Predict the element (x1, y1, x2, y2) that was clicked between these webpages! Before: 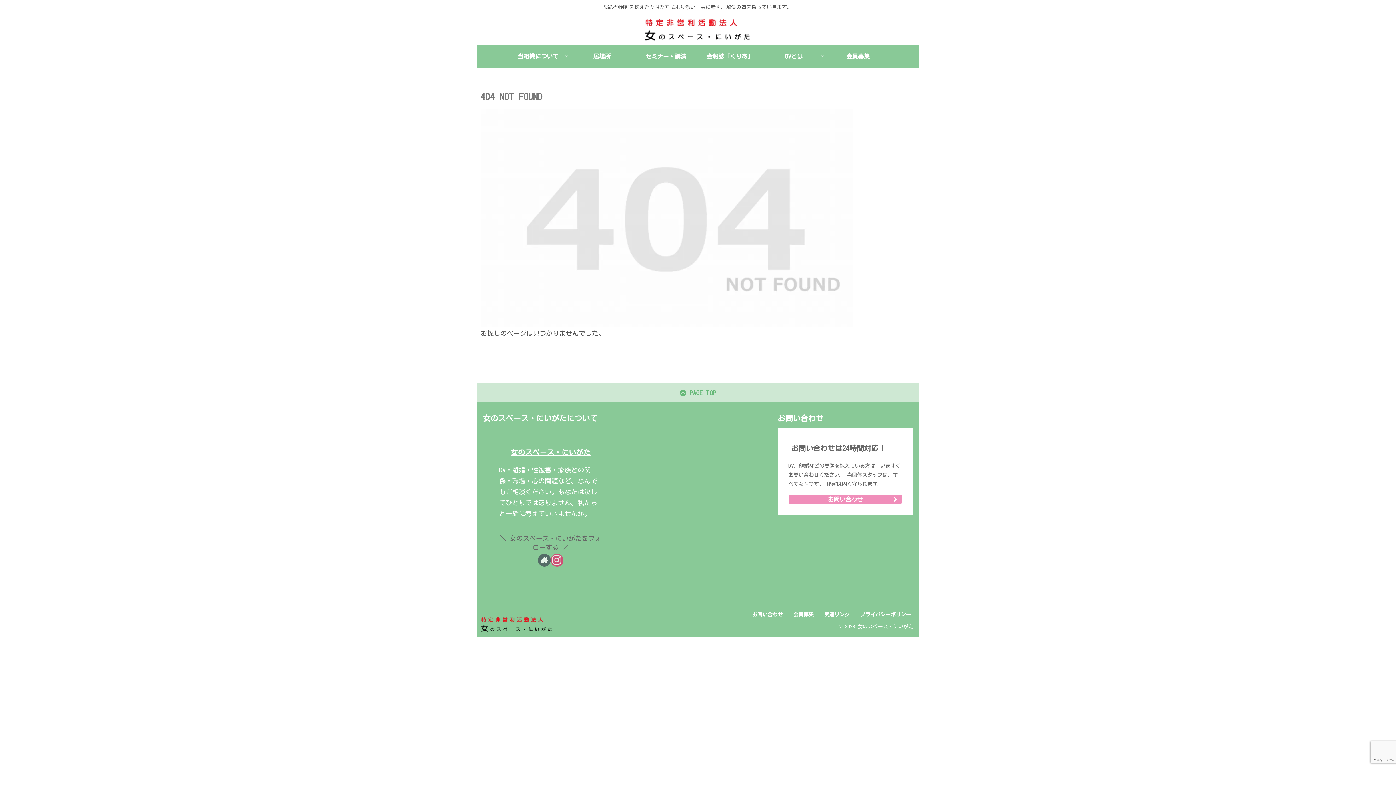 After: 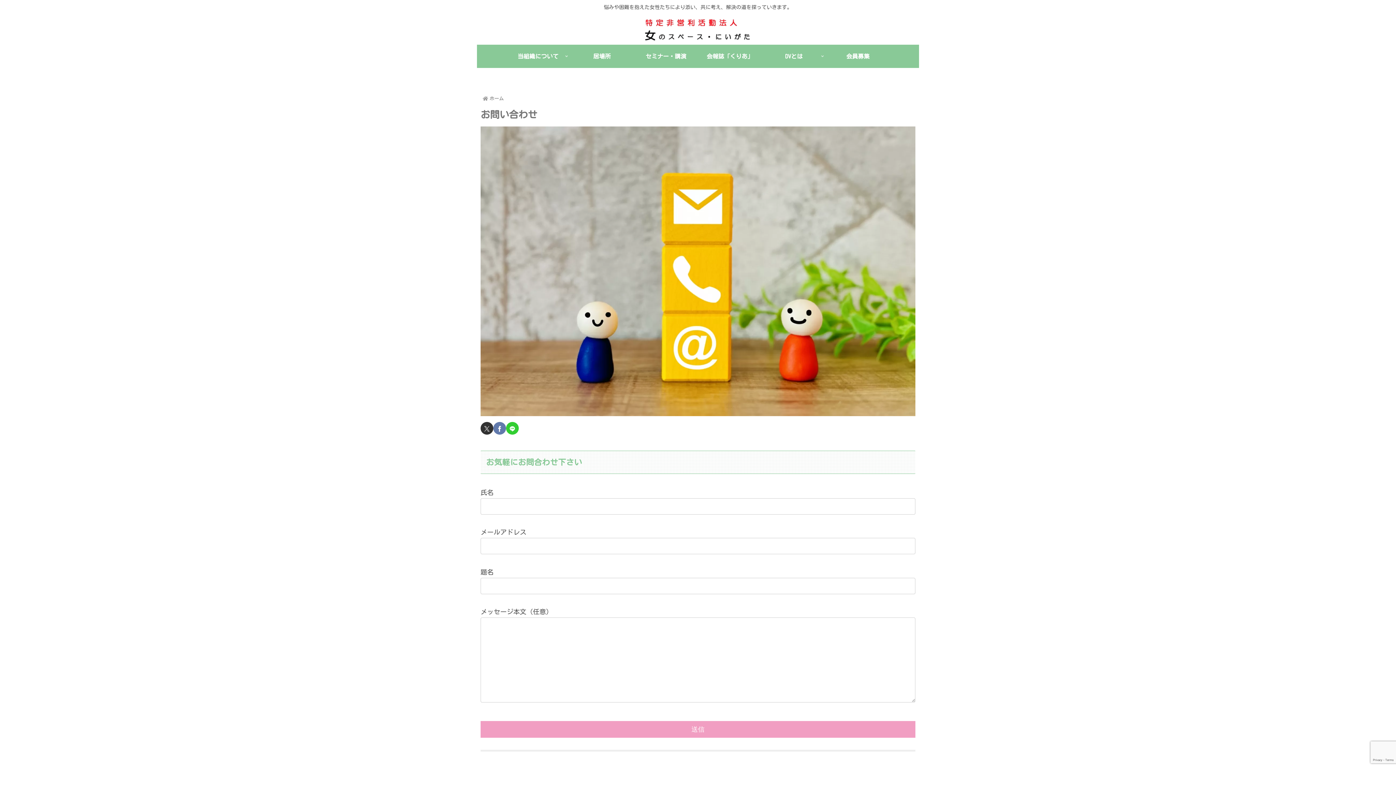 Action: bbox: (788, 494, 902, 504) label: お問い合わせ